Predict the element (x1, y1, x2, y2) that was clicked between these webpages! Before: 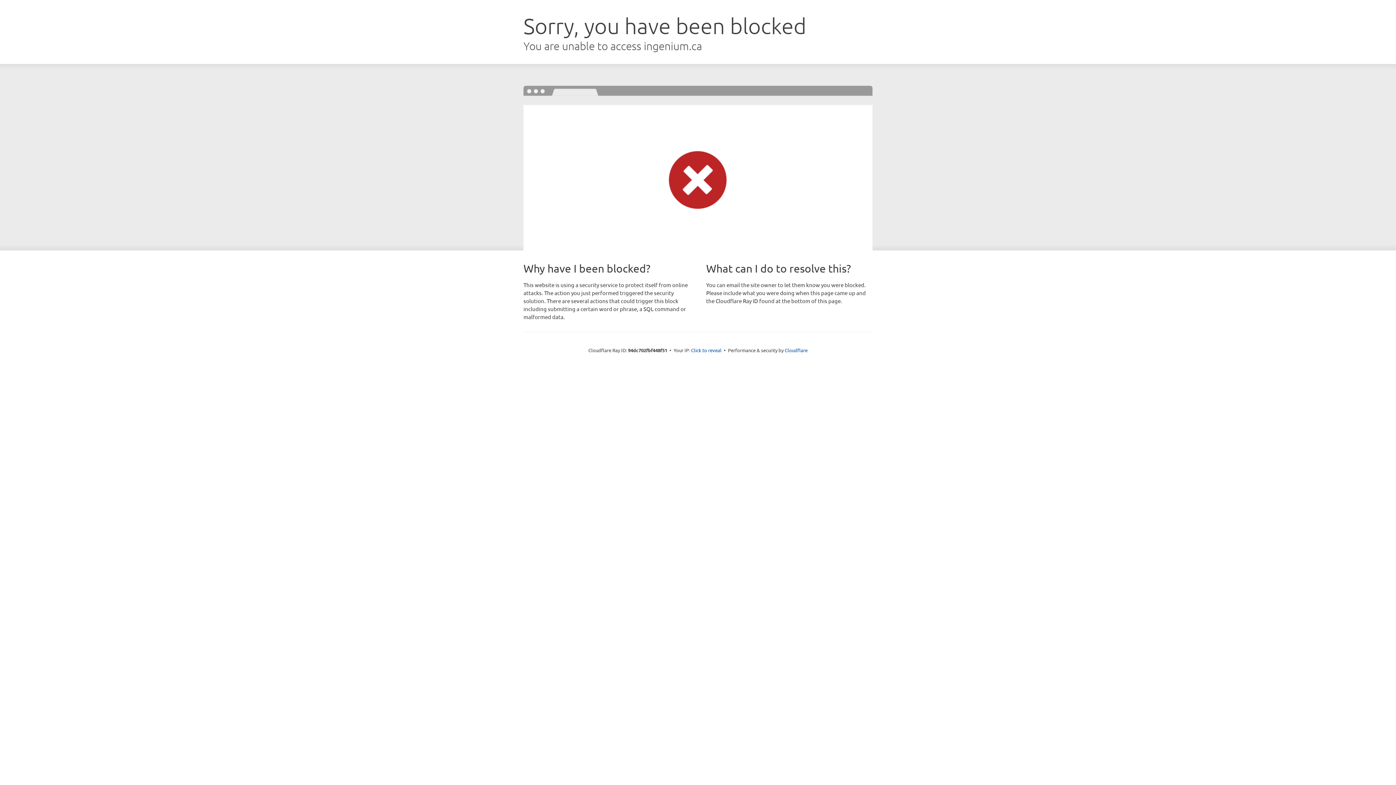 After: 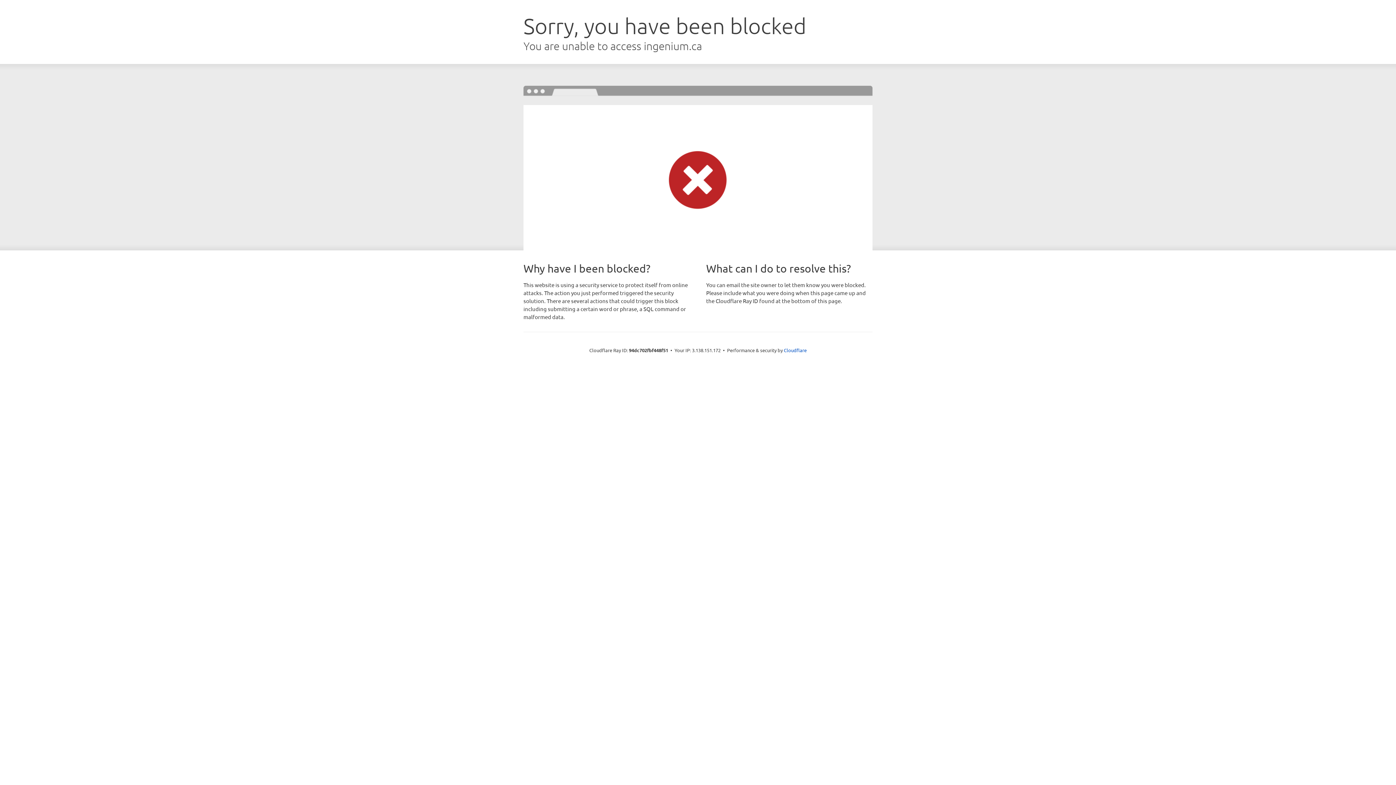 Action: bbox: (691, 346, 721, 353) label: Click to reveal